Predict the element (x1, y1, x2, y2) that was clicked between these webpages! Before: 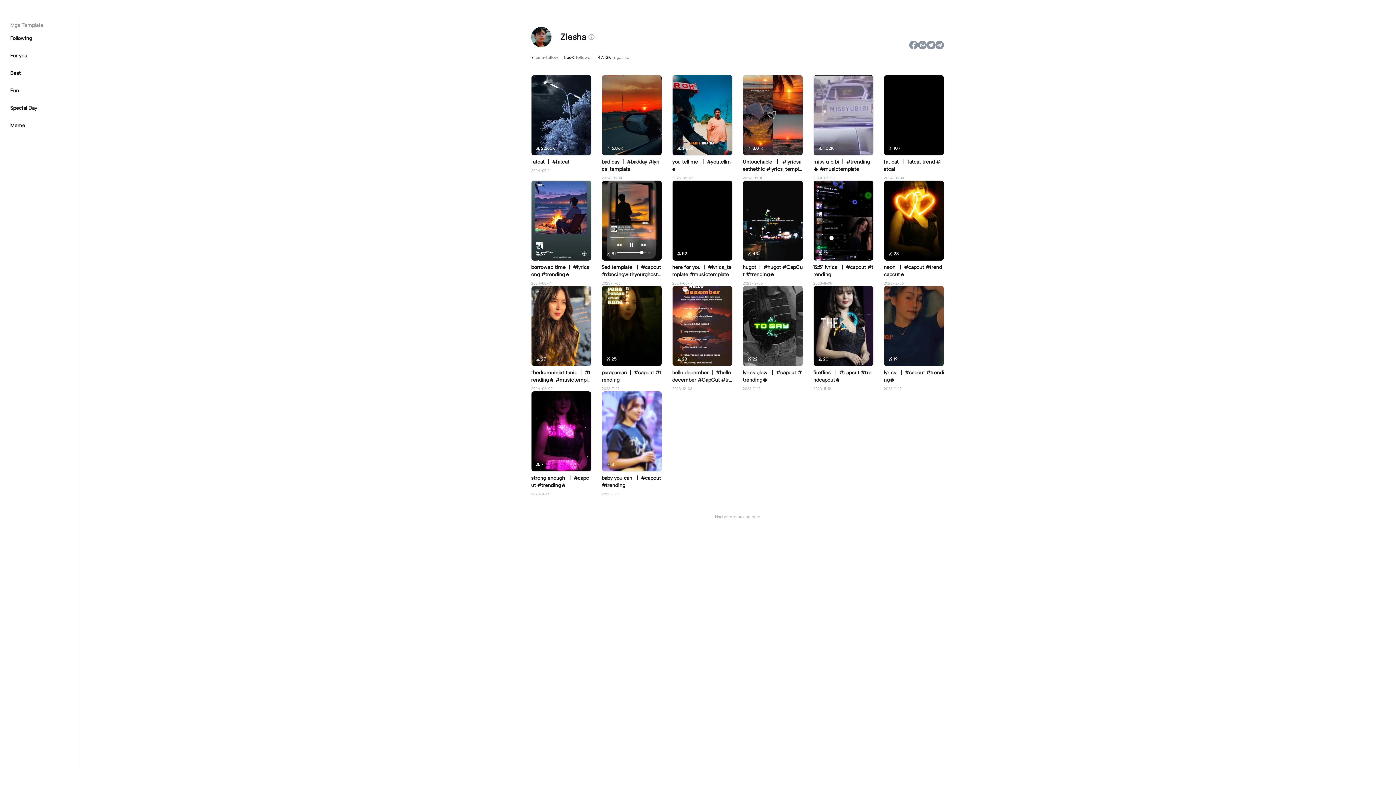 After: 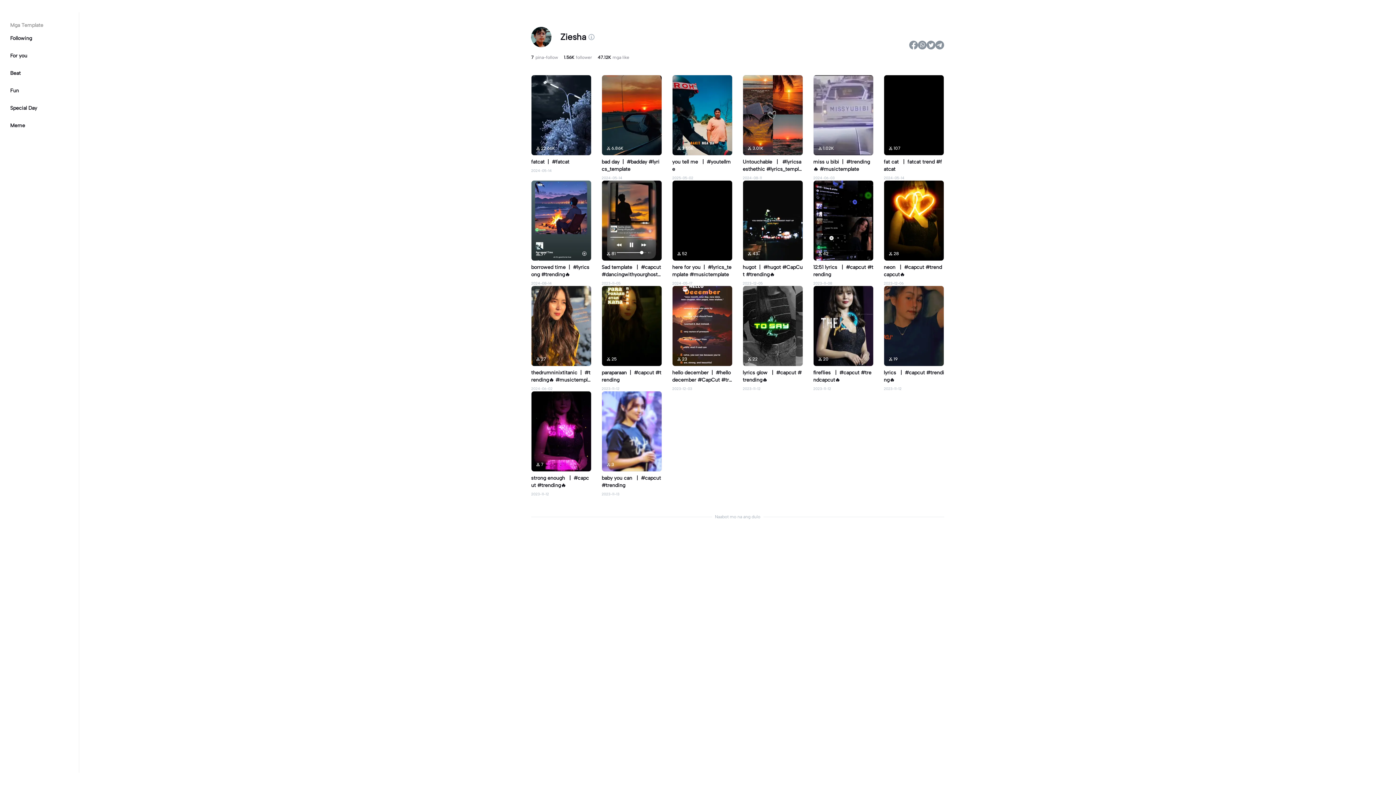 Action: label: hello december|#hellodecember #CapCut #trending🔥 bbox: (672, 369, 732, 386)